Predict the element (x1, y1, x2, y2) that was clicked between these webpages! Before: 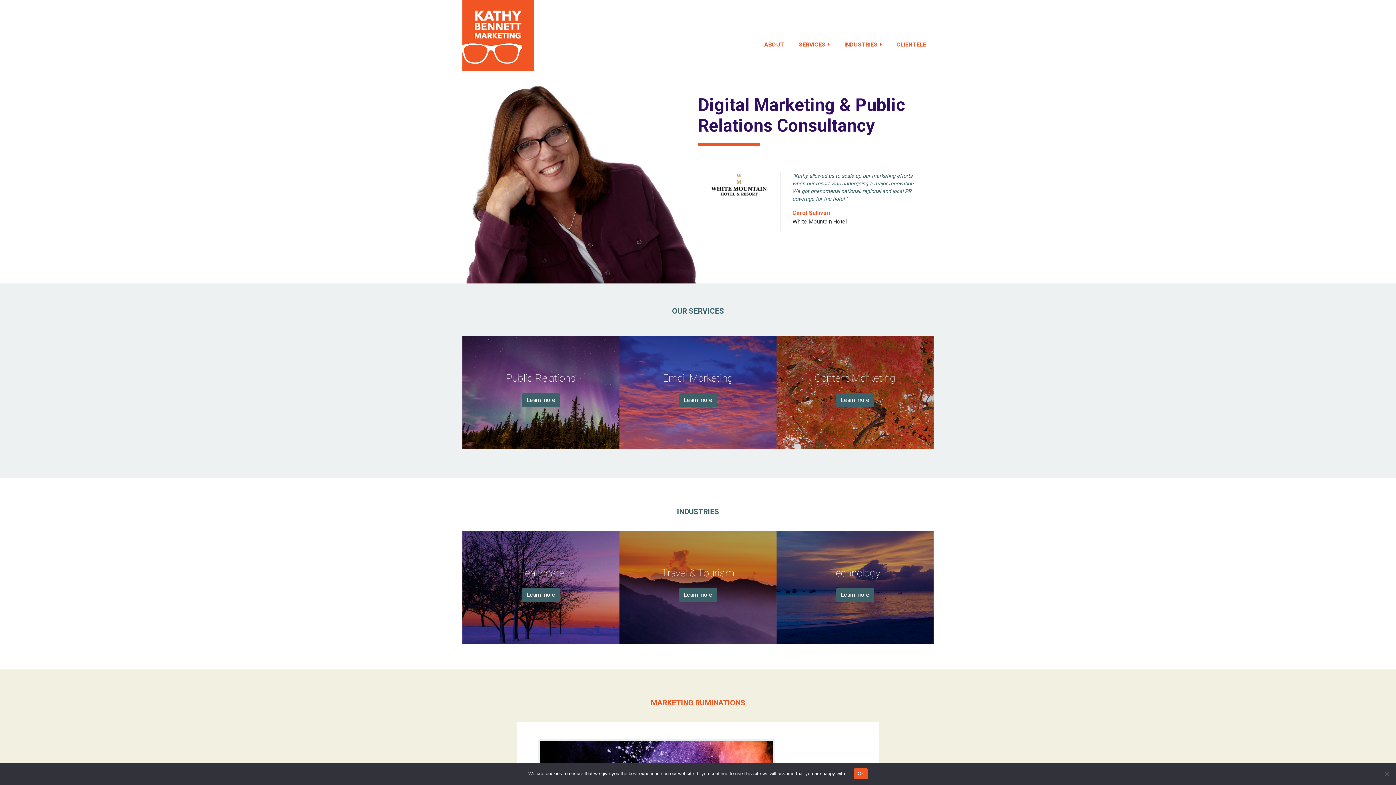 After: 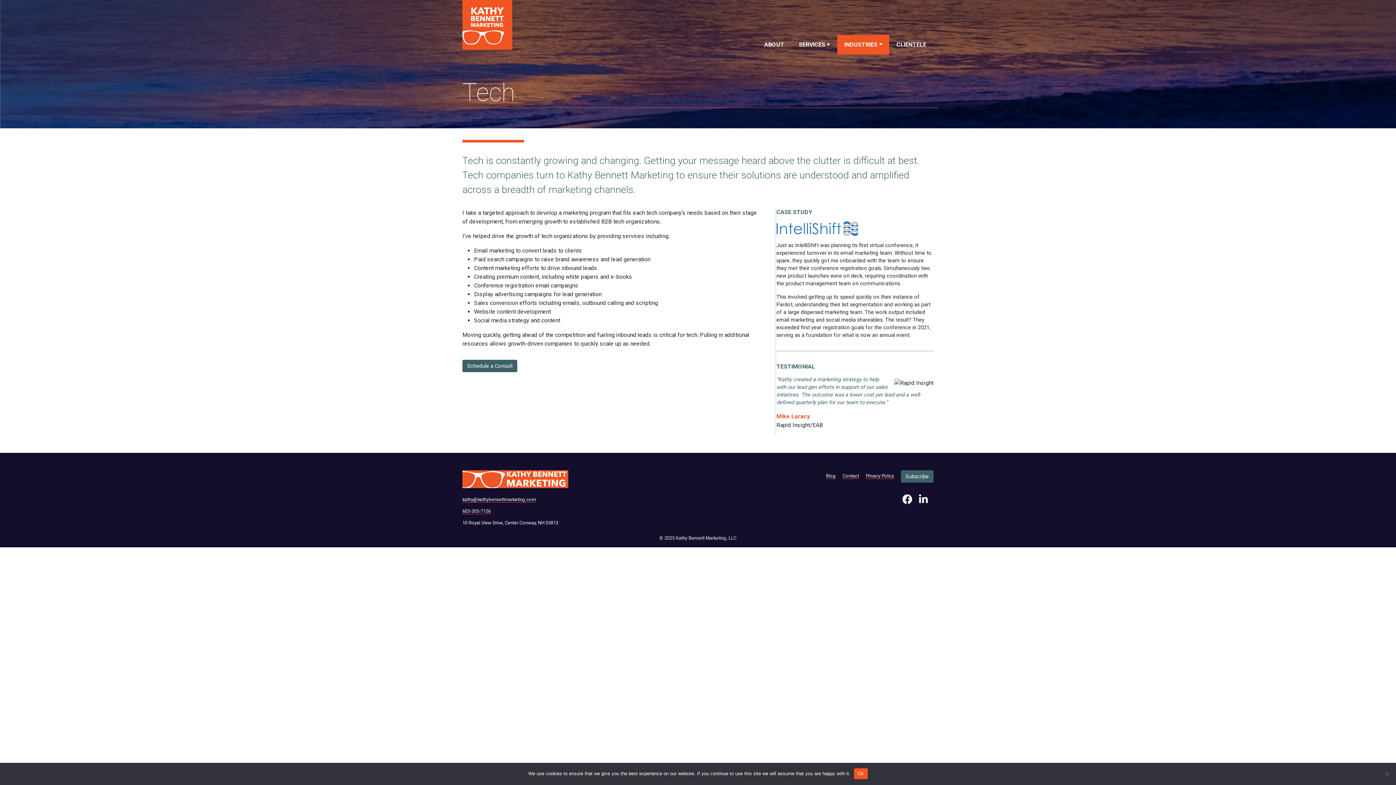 Action: label: Learn more bbox: (836, 591, 874, 605)